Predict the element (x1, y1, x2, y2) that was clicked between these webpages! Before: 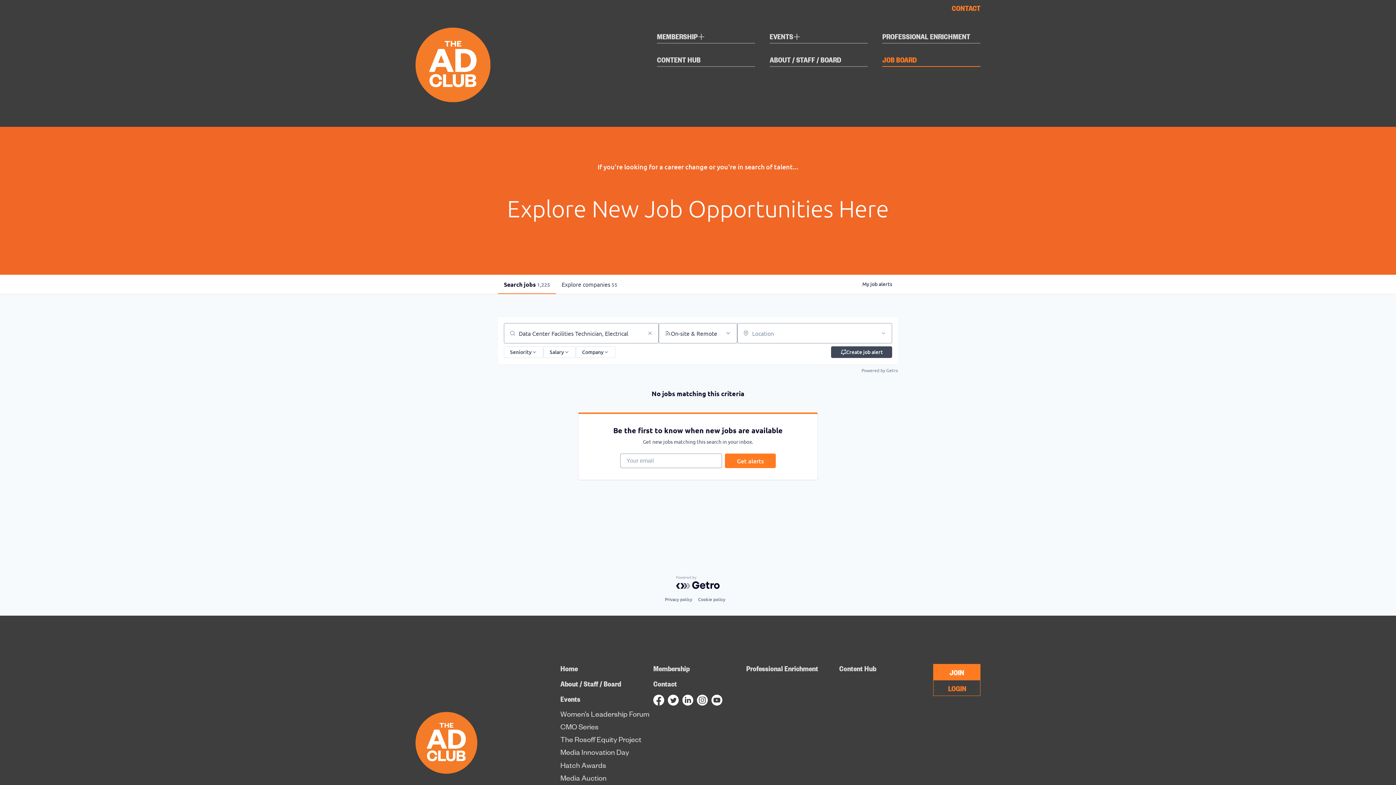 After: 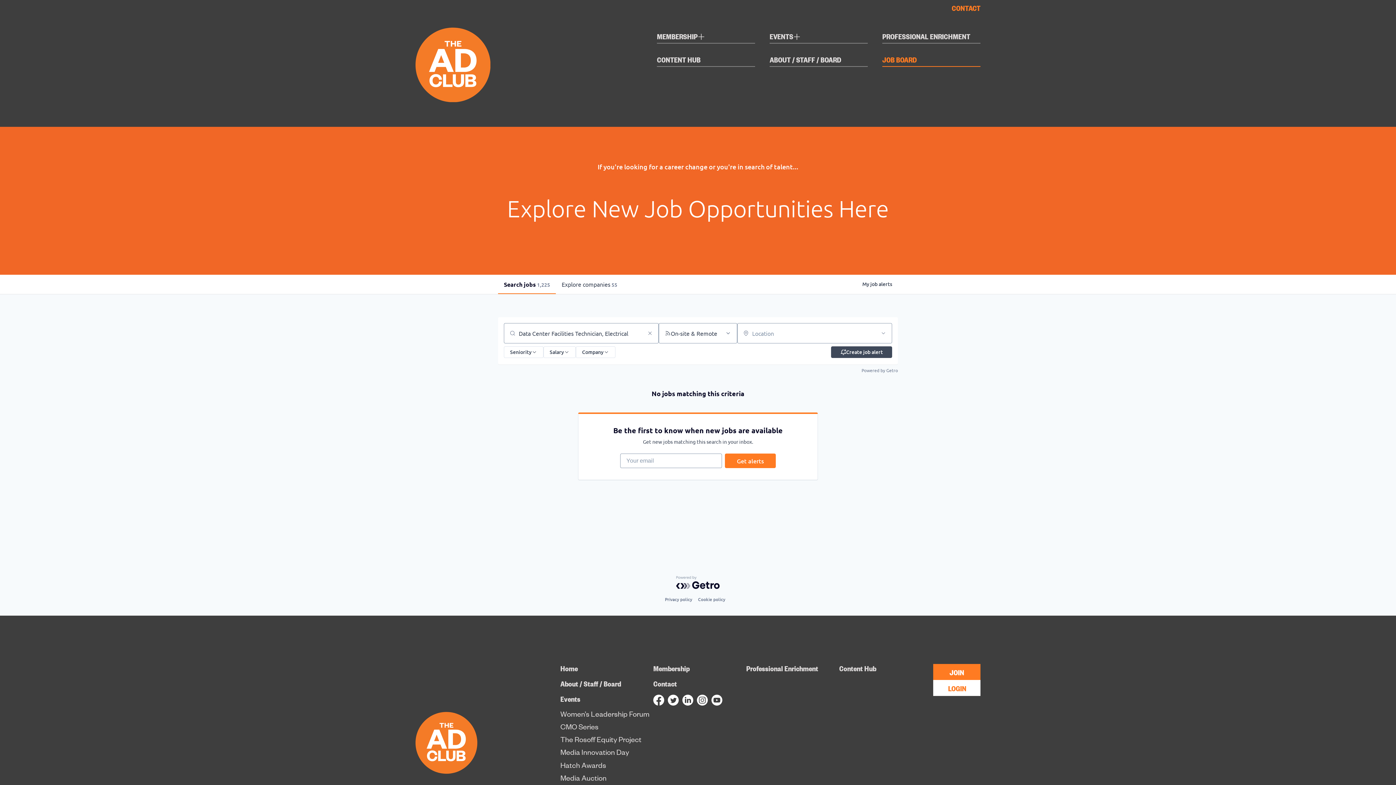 Action: label: LOGIN bbox: (933, 680, 980, 696)